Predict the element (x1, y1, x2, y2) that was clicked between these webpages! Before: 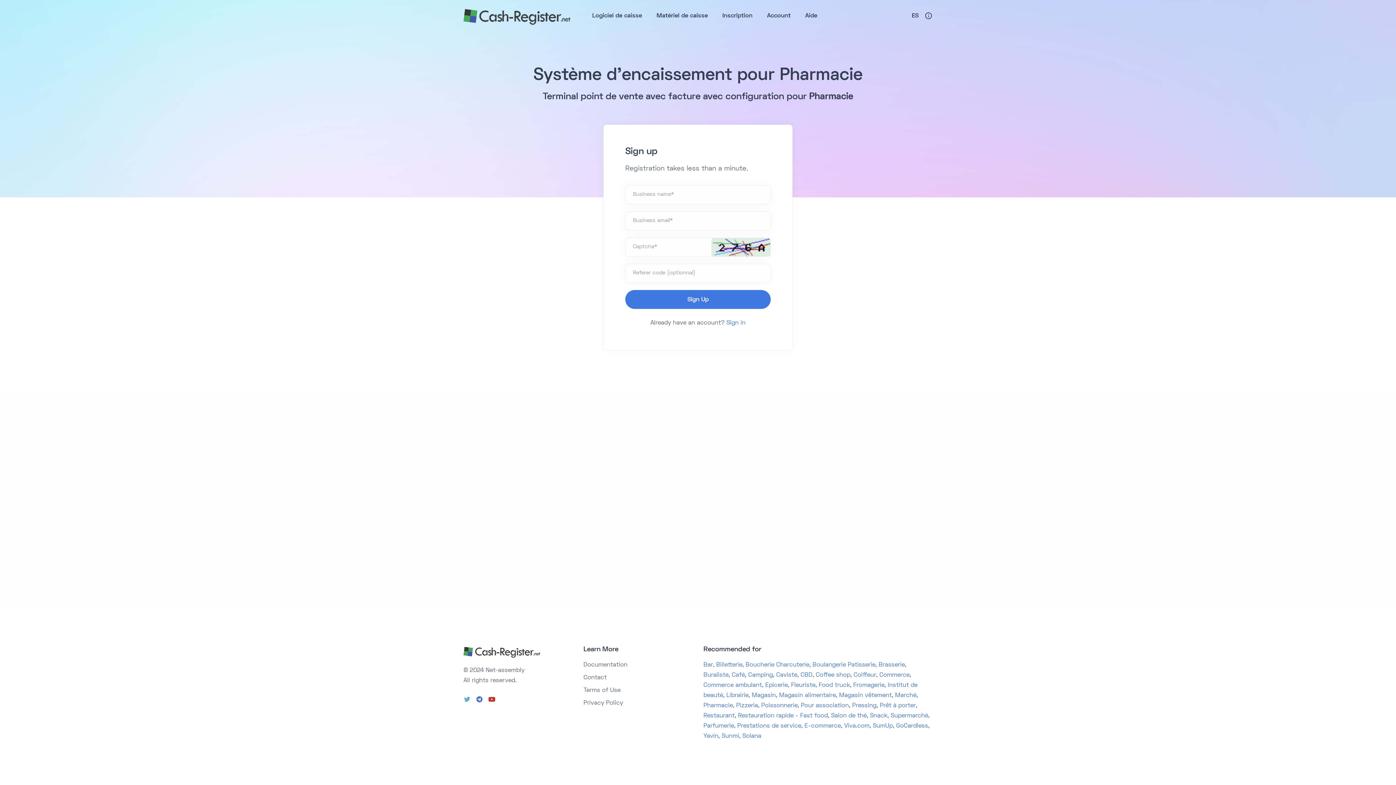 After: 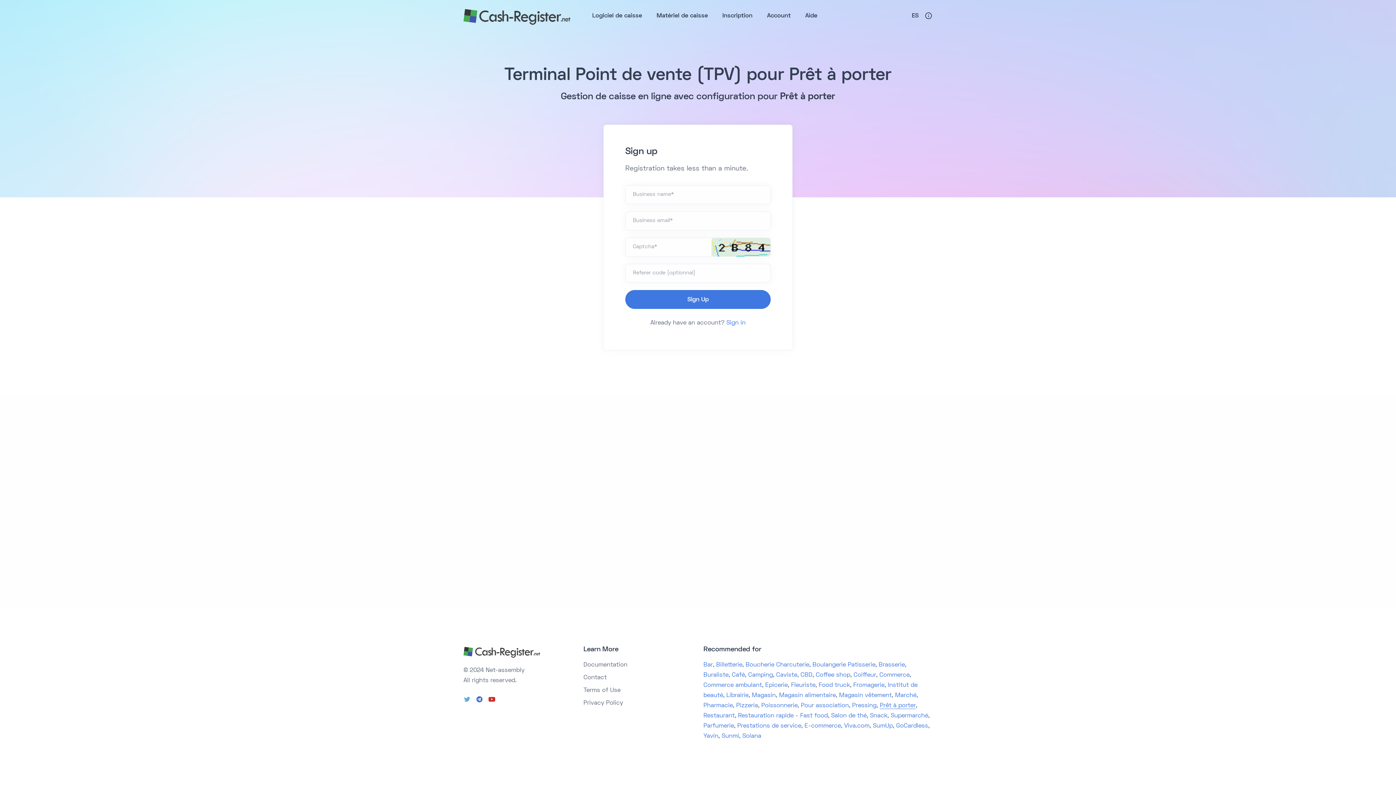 Action: label: Prêt à porter bbox: (880, 703, 916, 709)